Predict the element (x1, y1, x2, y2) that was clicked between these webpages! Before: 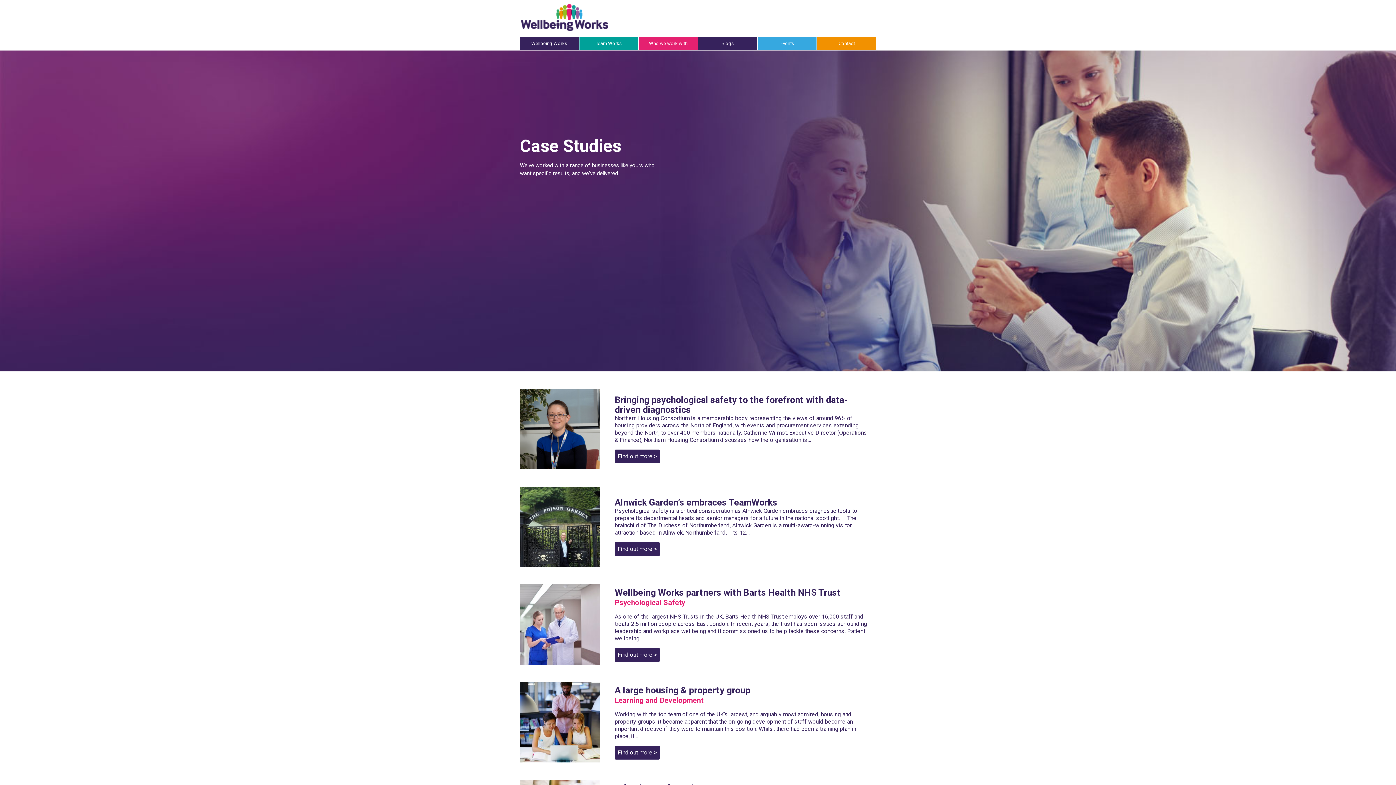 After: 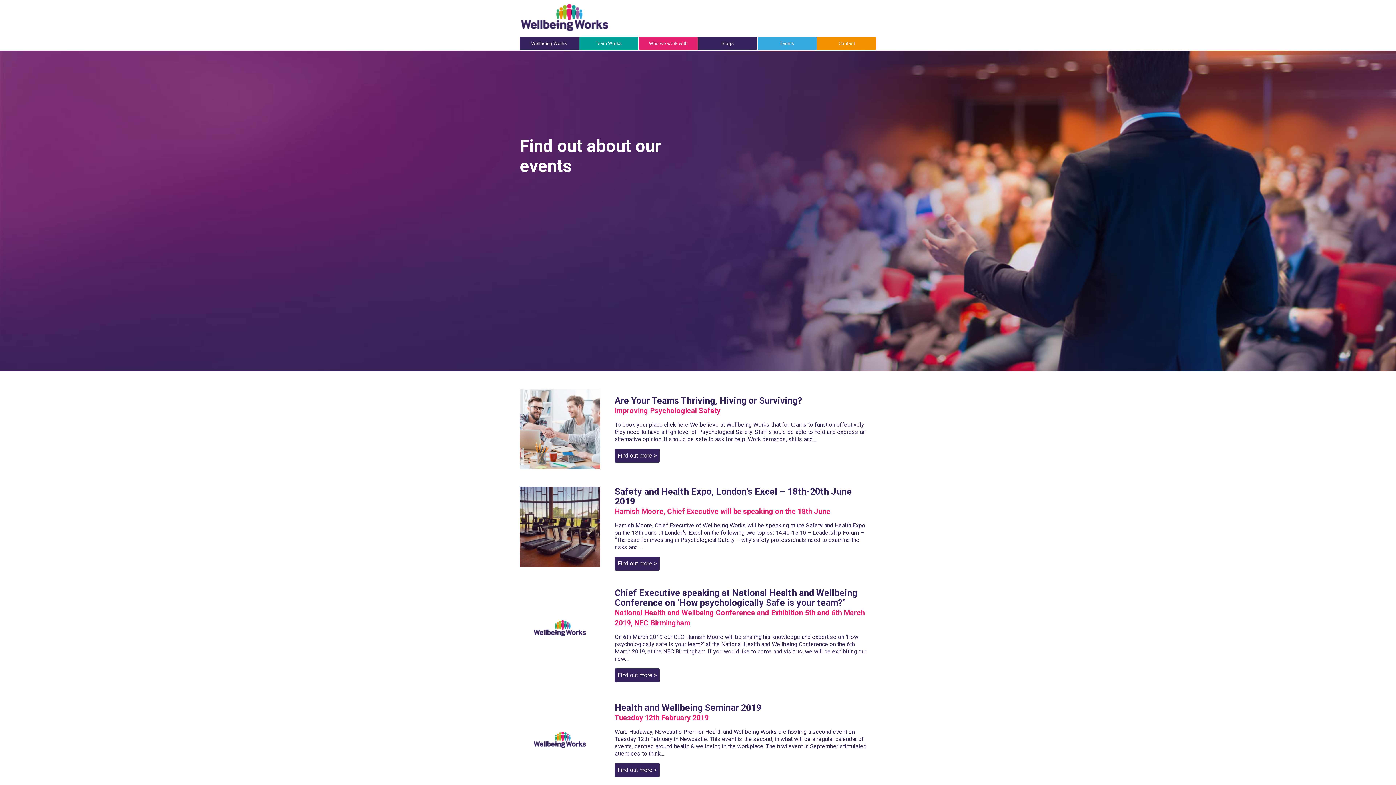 Action: label: Events bbox: (758, 37, 816, 49)